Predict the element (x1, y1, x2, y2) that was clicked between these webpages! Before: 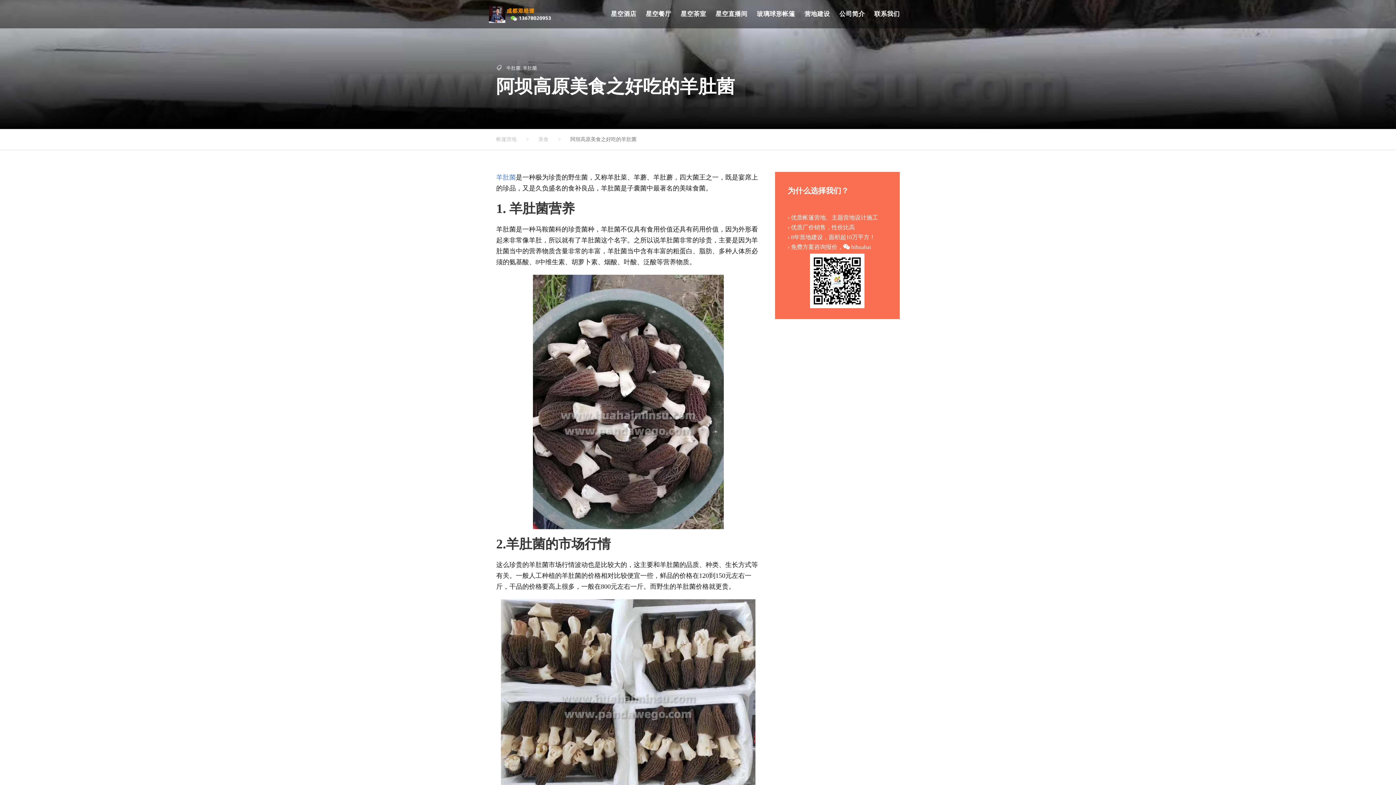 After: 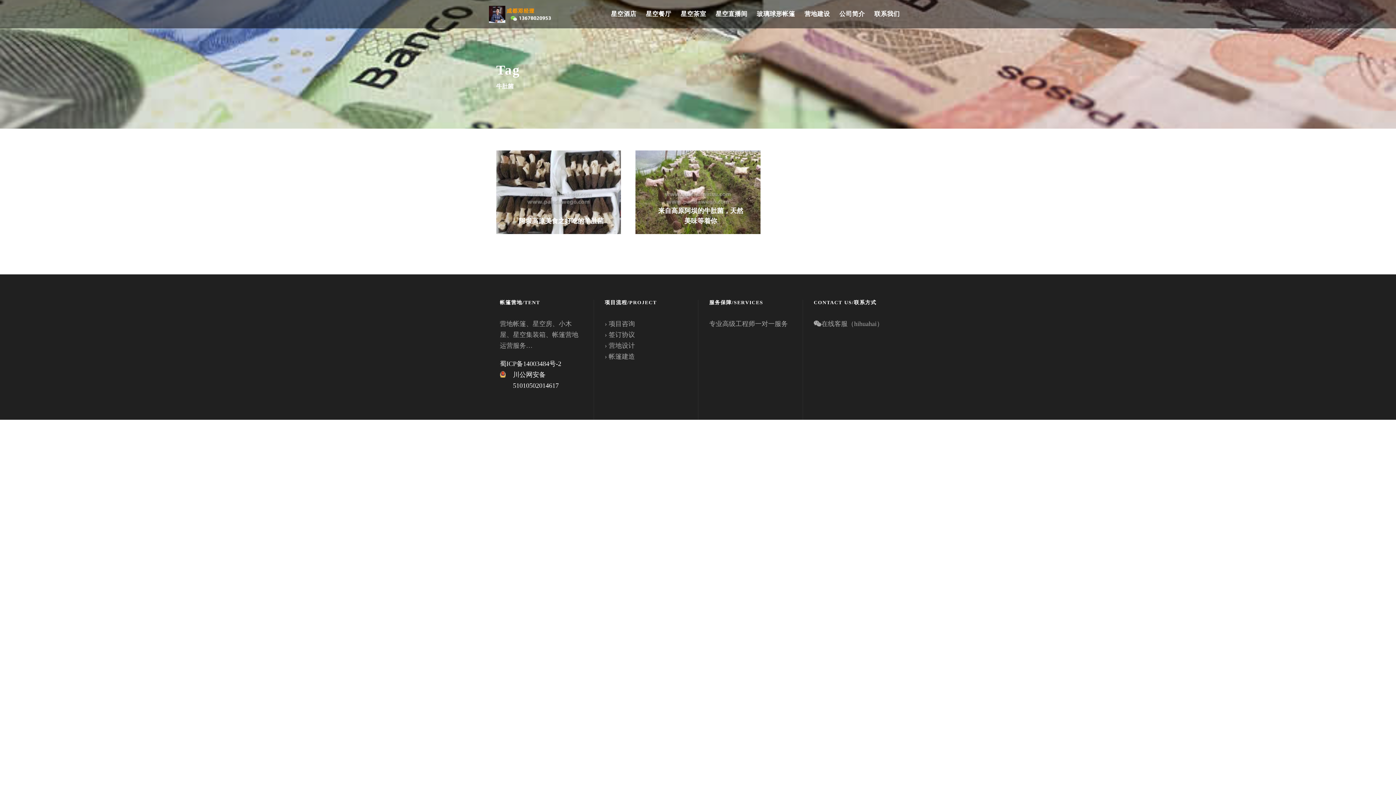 Action: bbox: (506, 65, 520, 70) label: 牛肚菌